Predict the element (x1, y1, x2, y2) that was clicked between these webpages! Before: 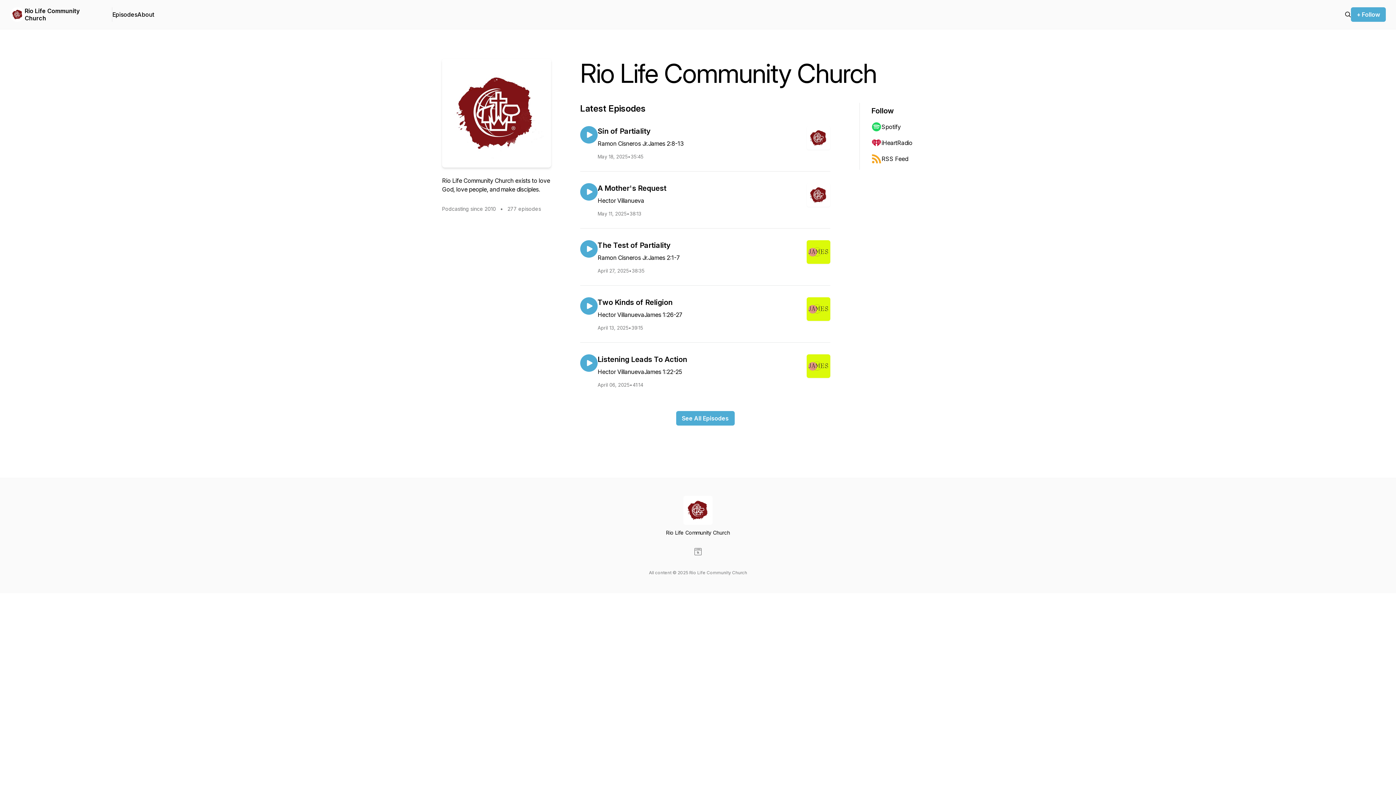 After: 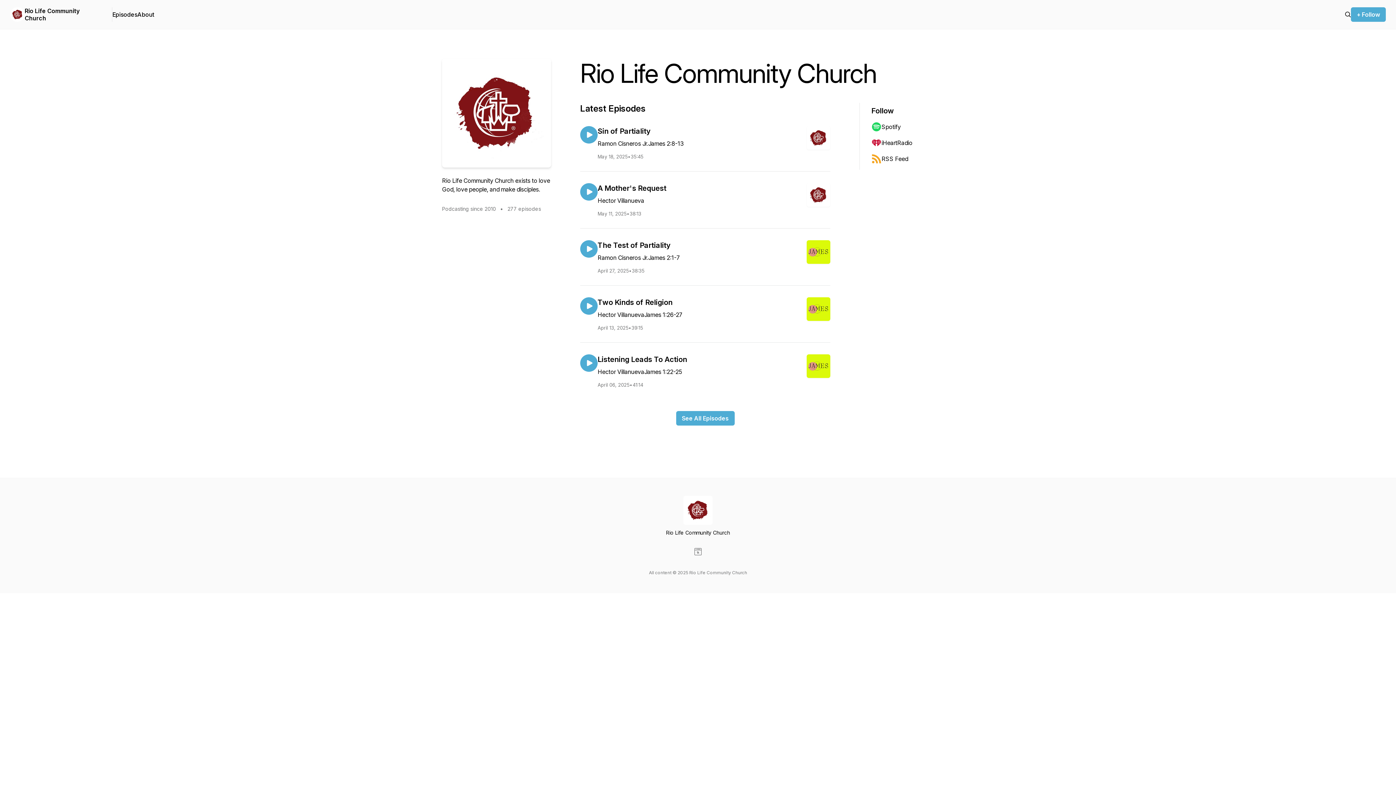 Action: bbox: (24, 7, 100, 21) label: Rio Life Community Church